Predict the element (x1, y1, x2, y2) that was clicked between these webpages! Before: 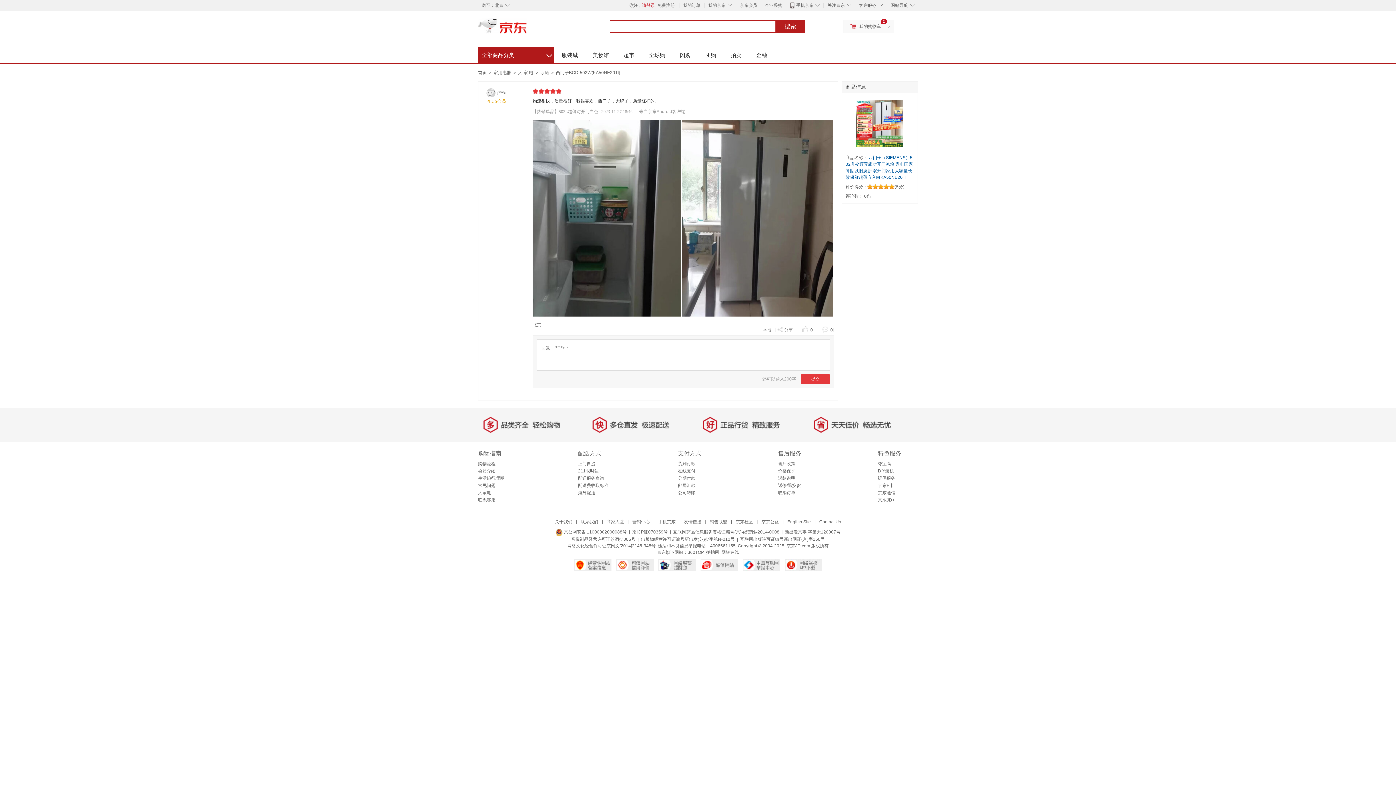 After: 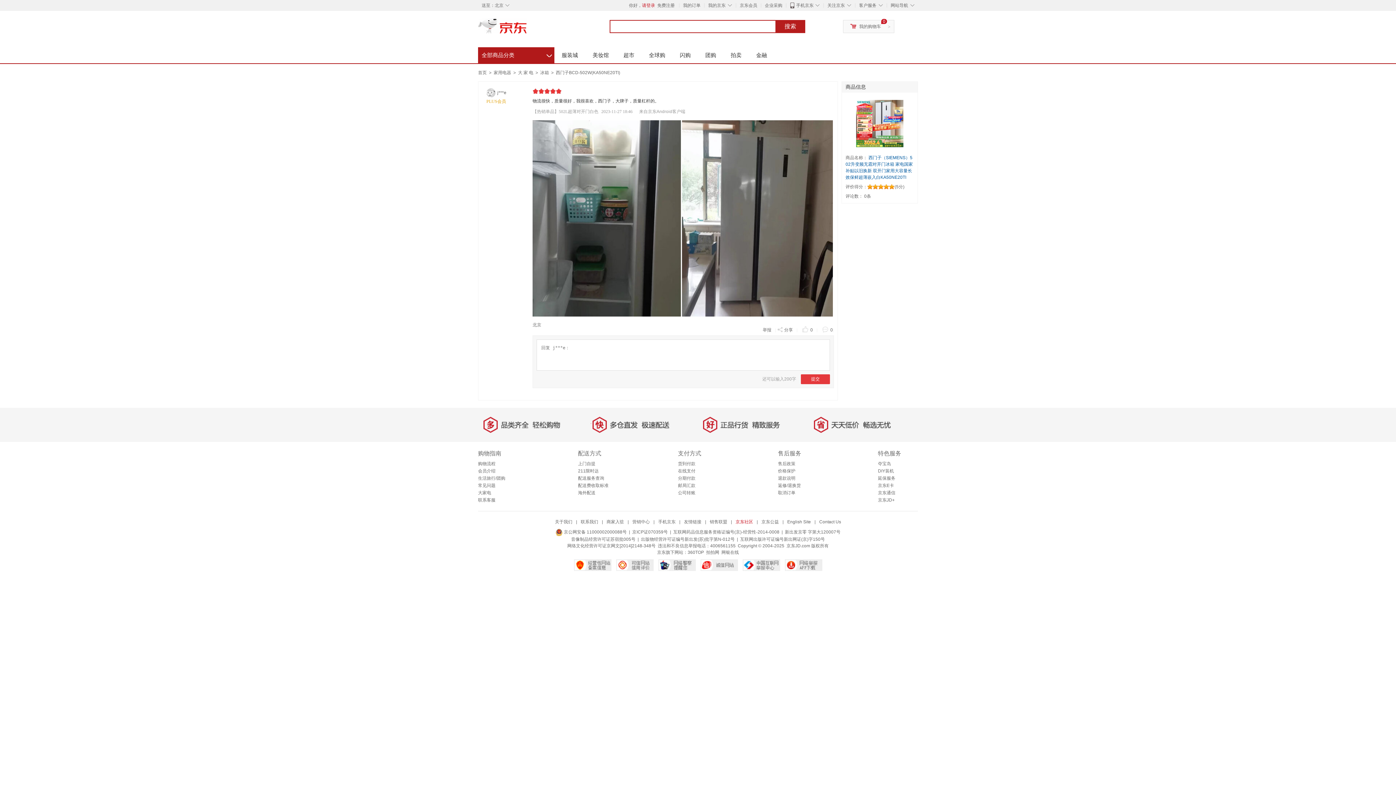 Action: label: 京东社区 bbox: (735, 519, 753, 524)